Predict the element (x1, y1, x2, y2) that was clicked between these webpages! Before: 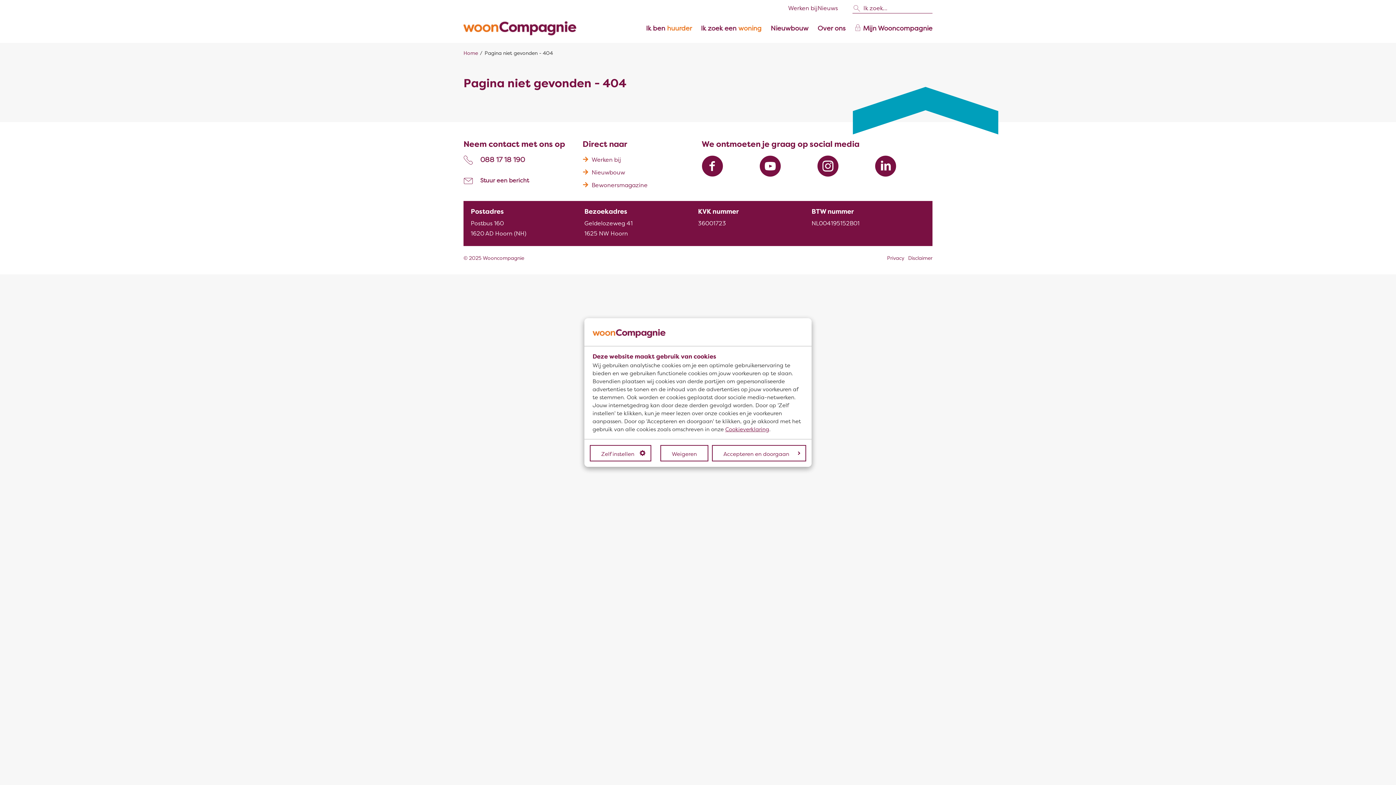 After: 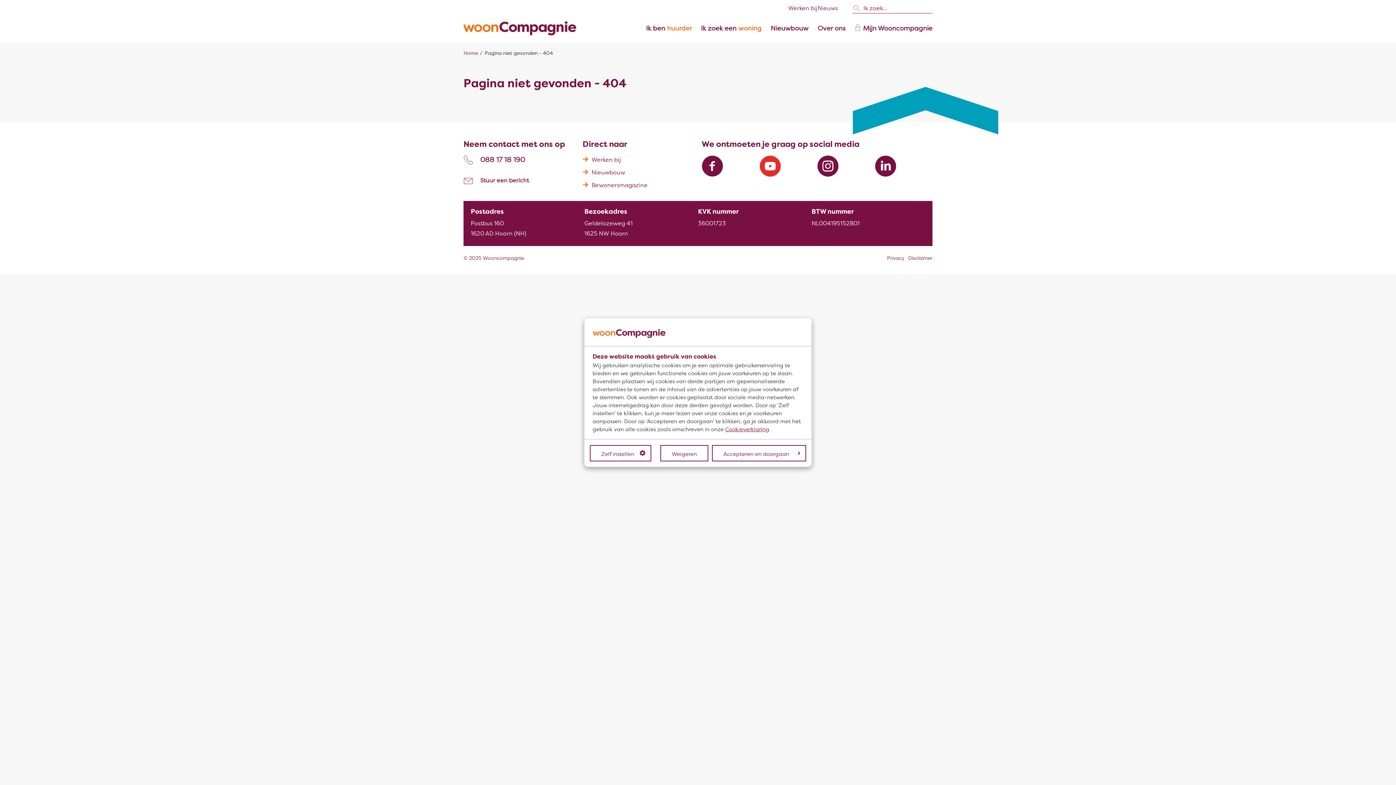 Action: bbox: (759, 155, 817, 181)